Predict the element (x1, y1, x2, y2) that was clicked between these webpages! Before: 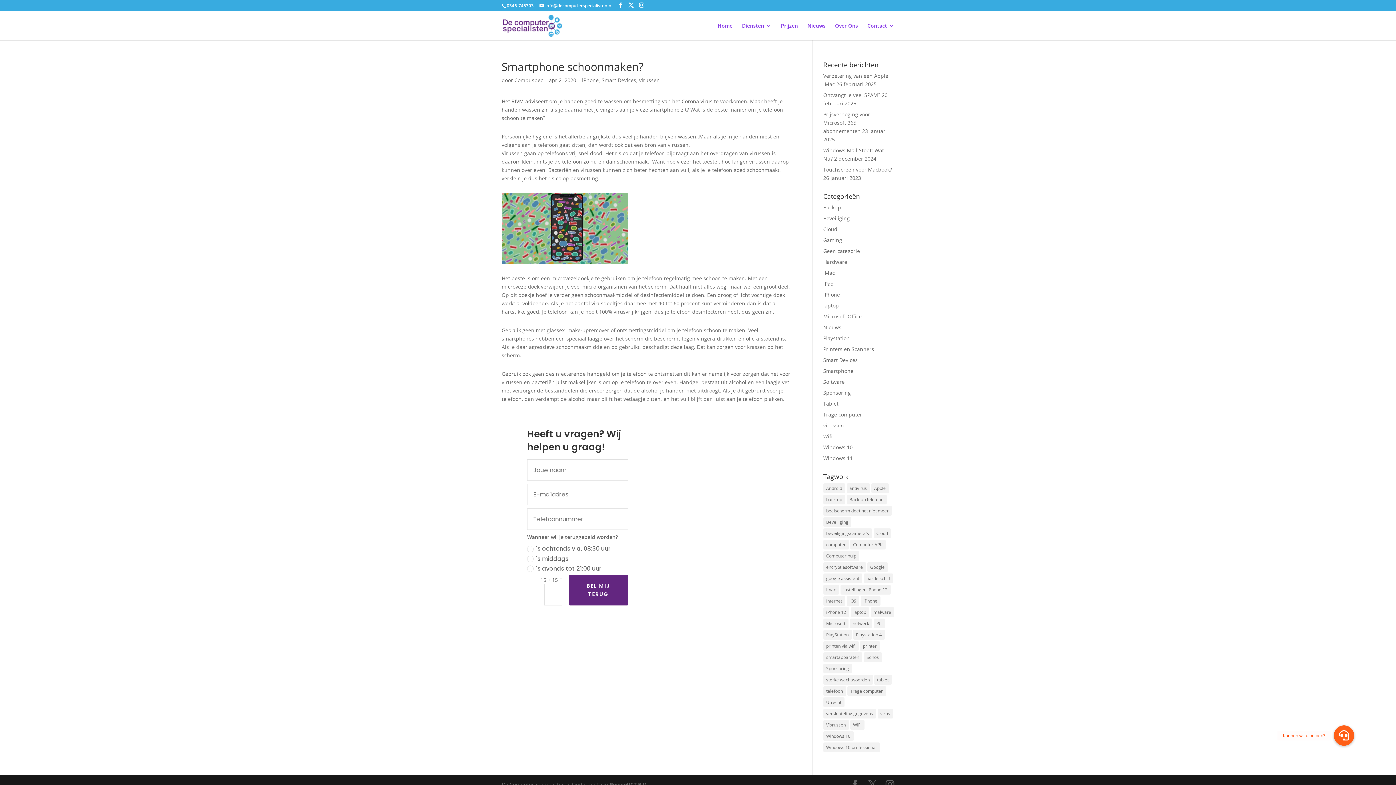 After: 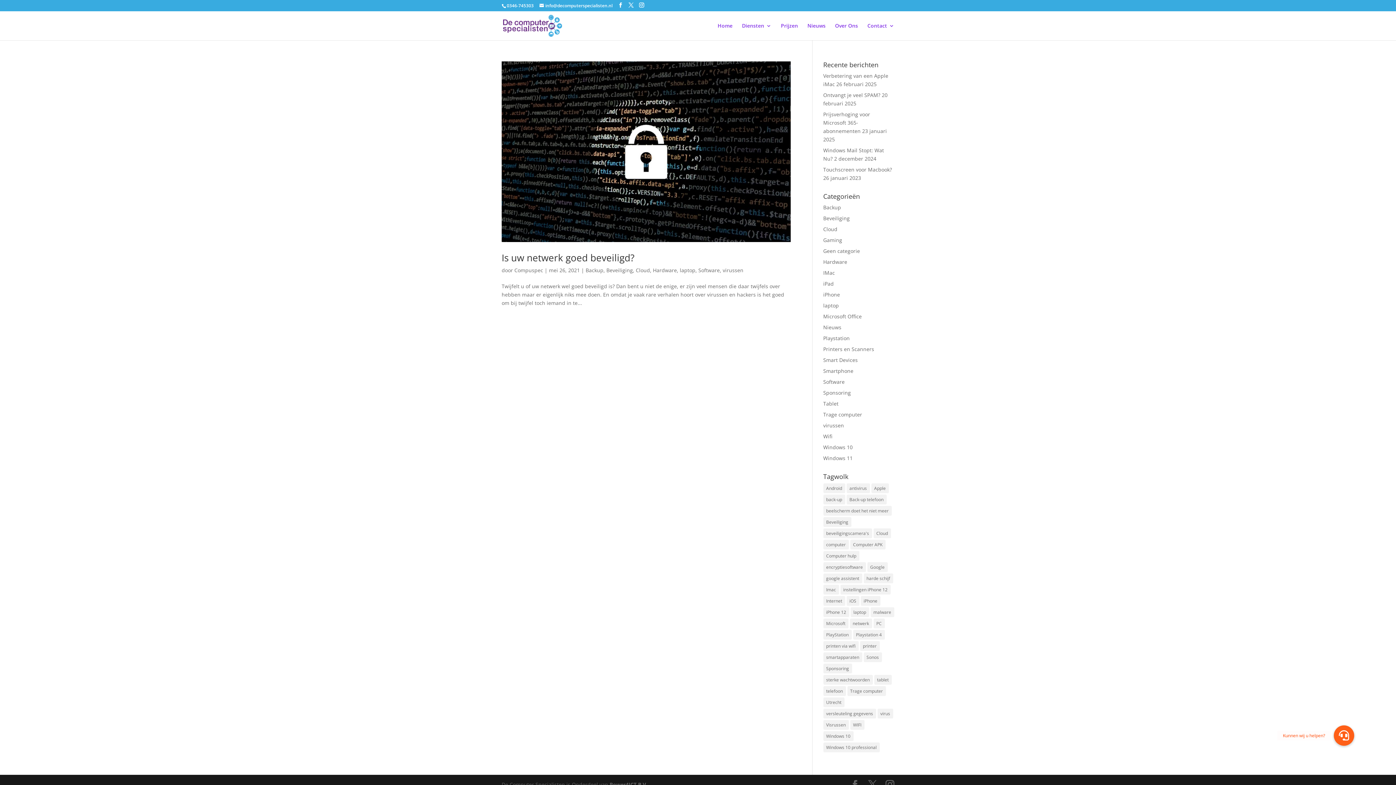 Action: label: beveiligingscamera's (1 item) bbox: (823, 528, 872, 538)